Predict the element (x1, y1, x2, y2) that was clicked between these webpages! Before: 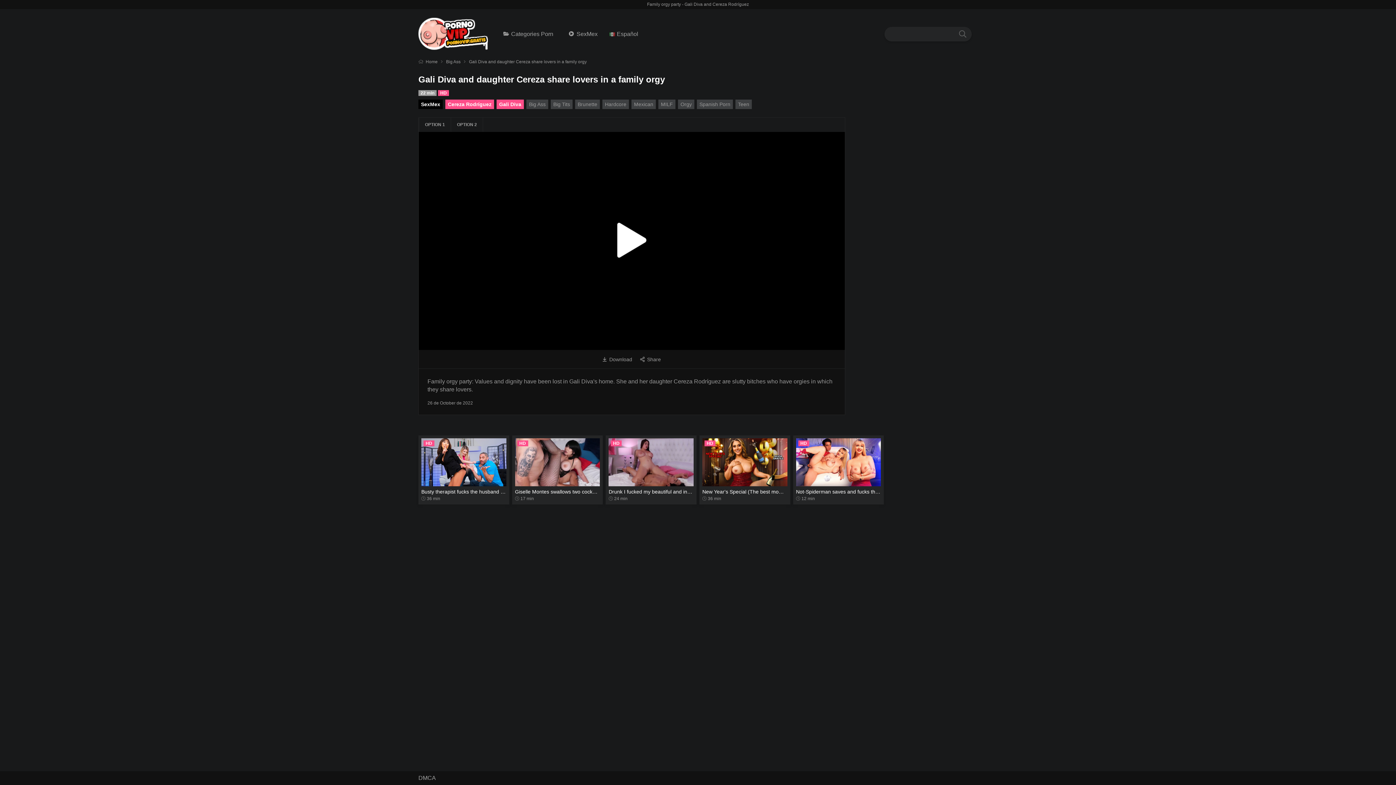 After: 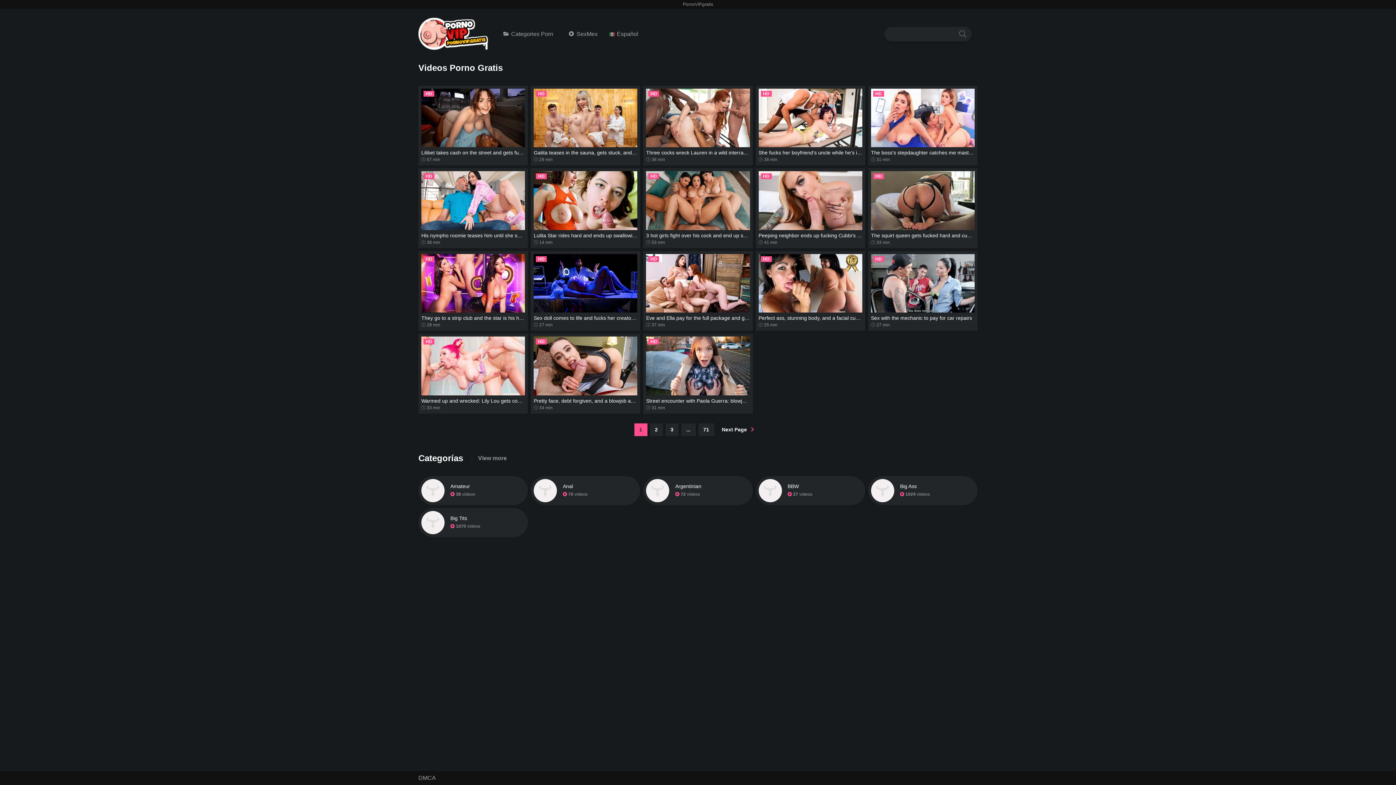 Action: bbox: (418, 30, 488, 36)